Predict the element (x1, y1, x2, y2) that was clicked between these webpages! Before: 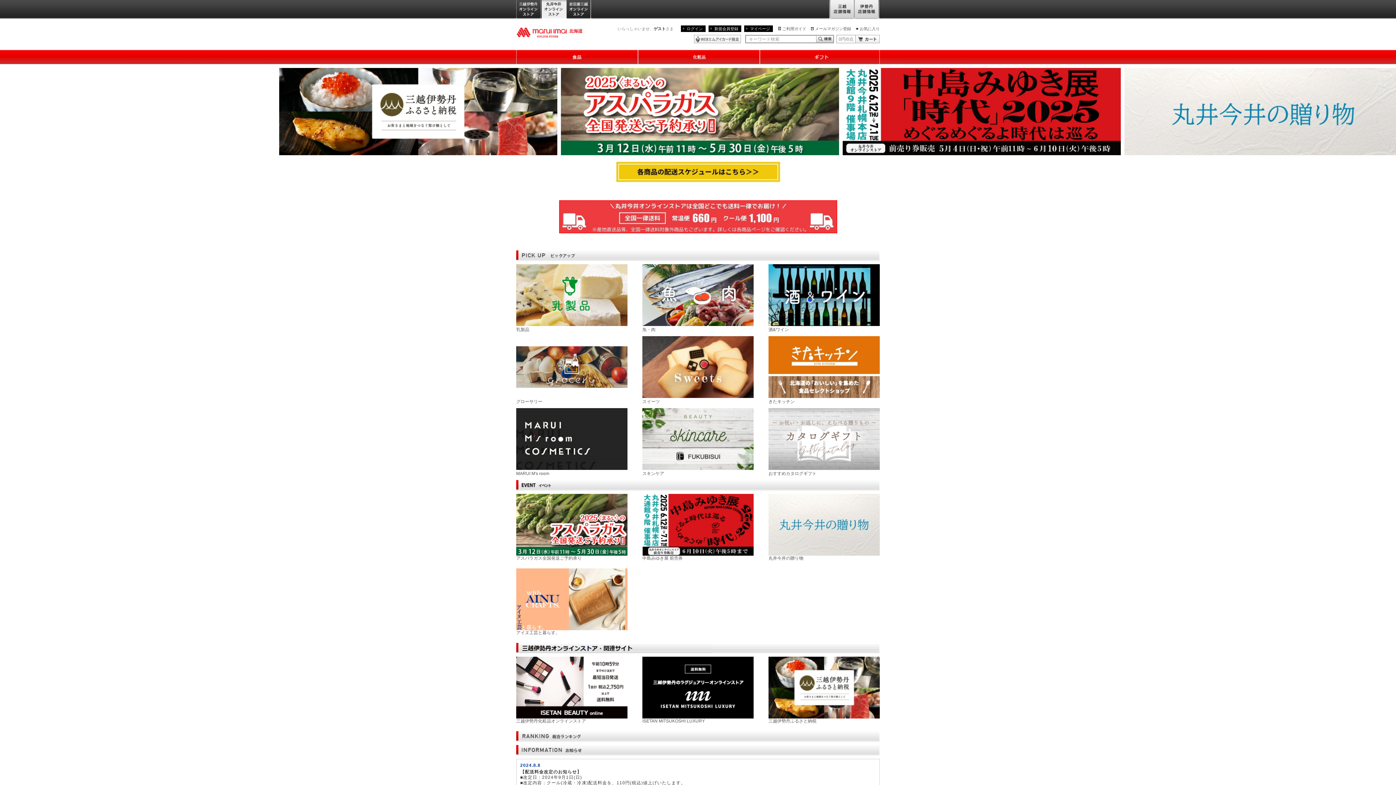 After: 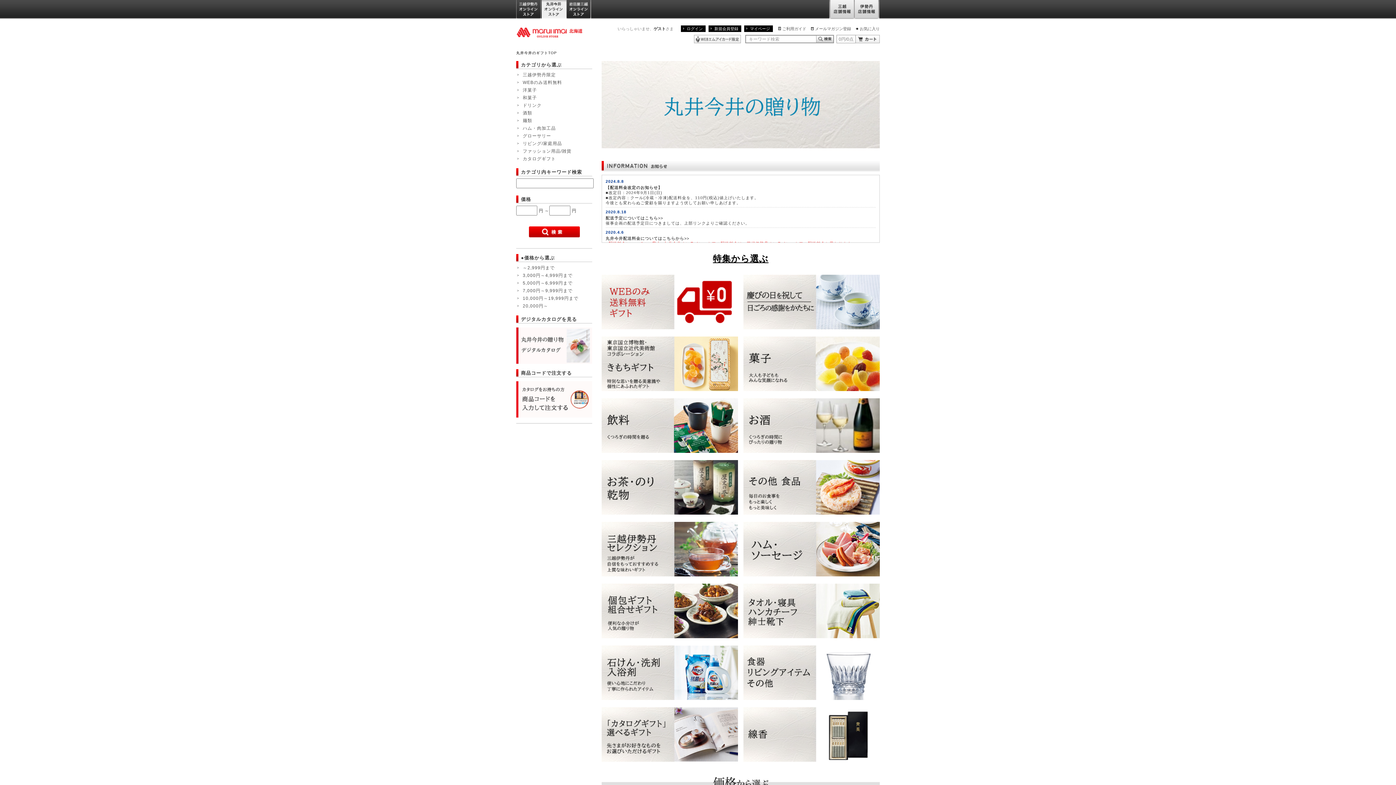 Action: bbox: (1124, 108, 1402, 113)